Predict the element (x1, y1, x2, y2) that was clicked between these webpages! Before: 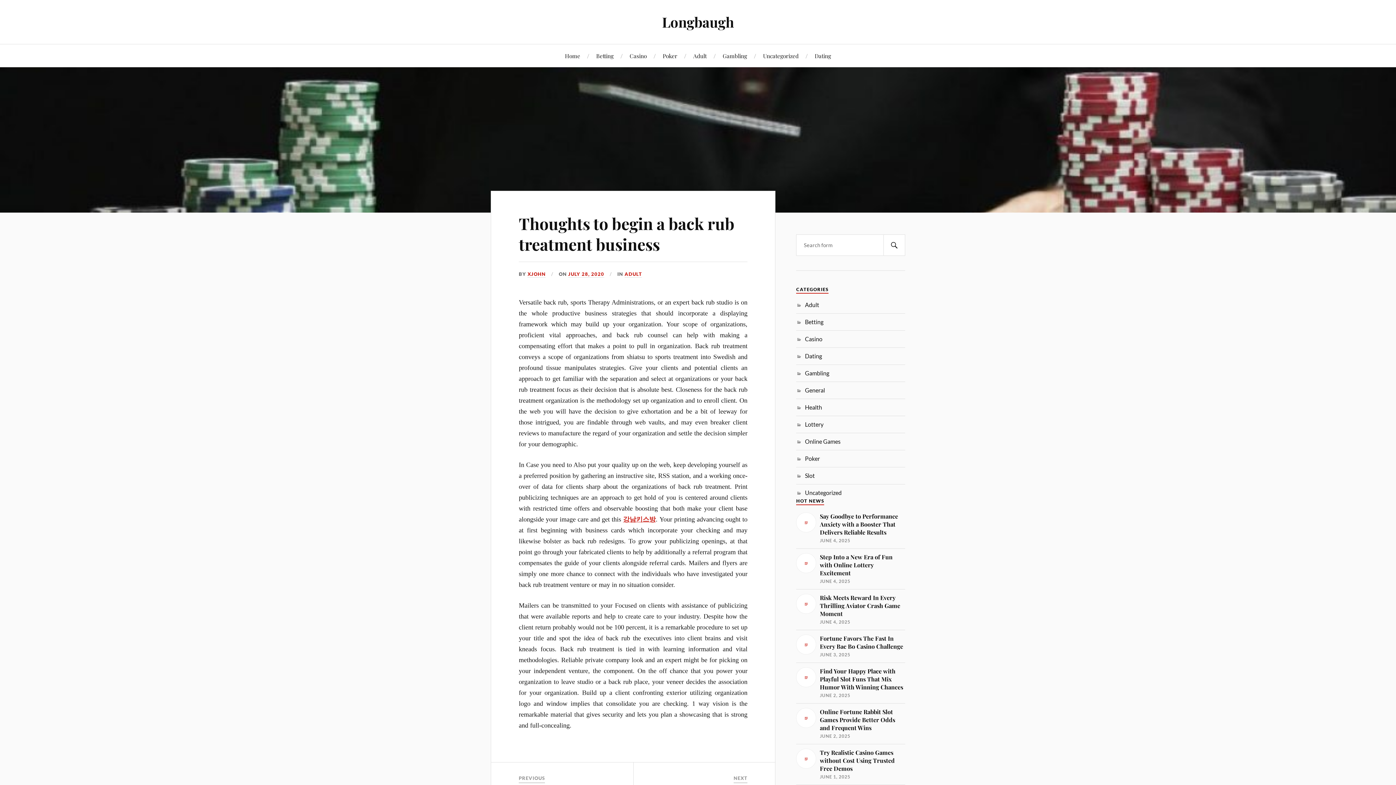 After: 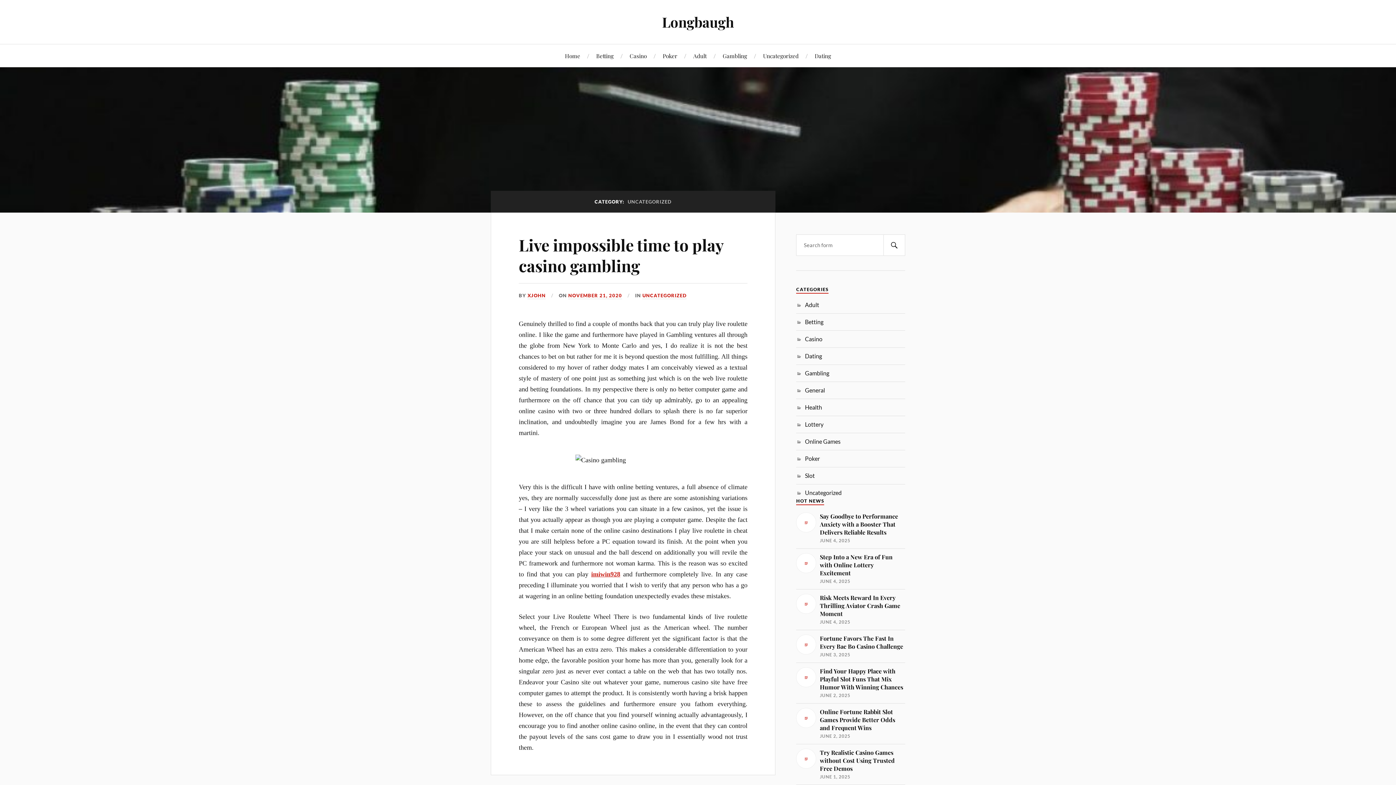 Action: label: Uncategorized bbox: (805, 489, 841, 496)